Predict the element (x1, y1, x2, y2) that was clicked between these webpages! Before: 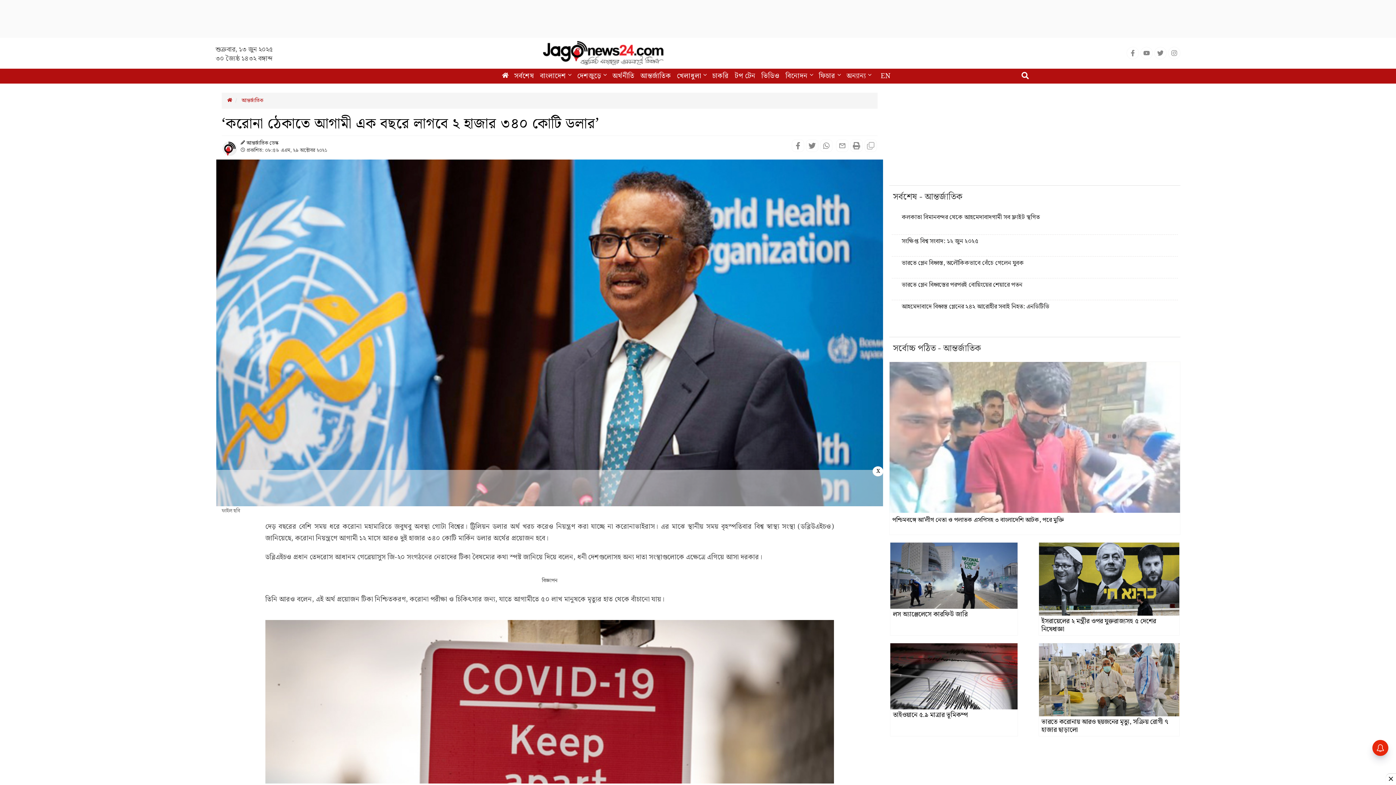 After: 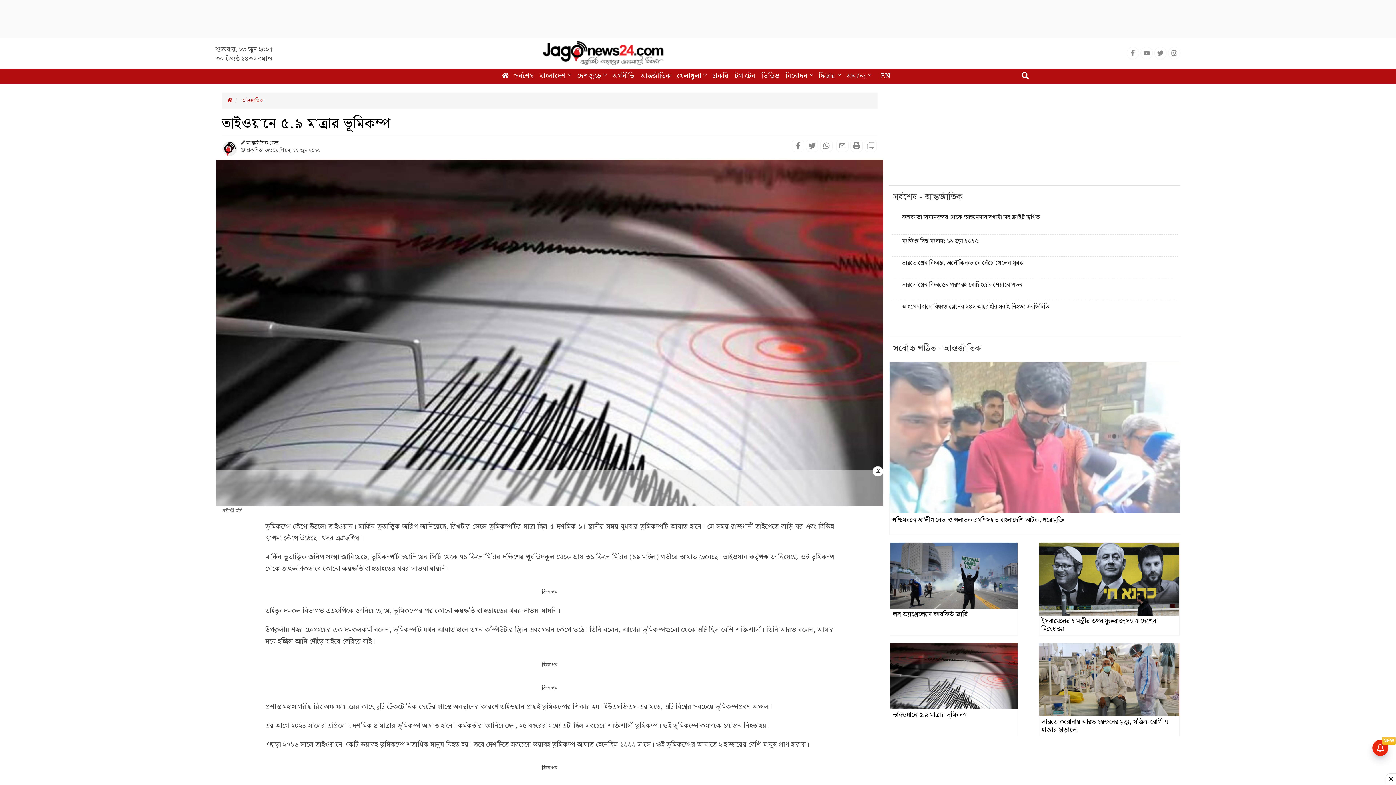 Action: bbox: (890, 672, 1017, 680)